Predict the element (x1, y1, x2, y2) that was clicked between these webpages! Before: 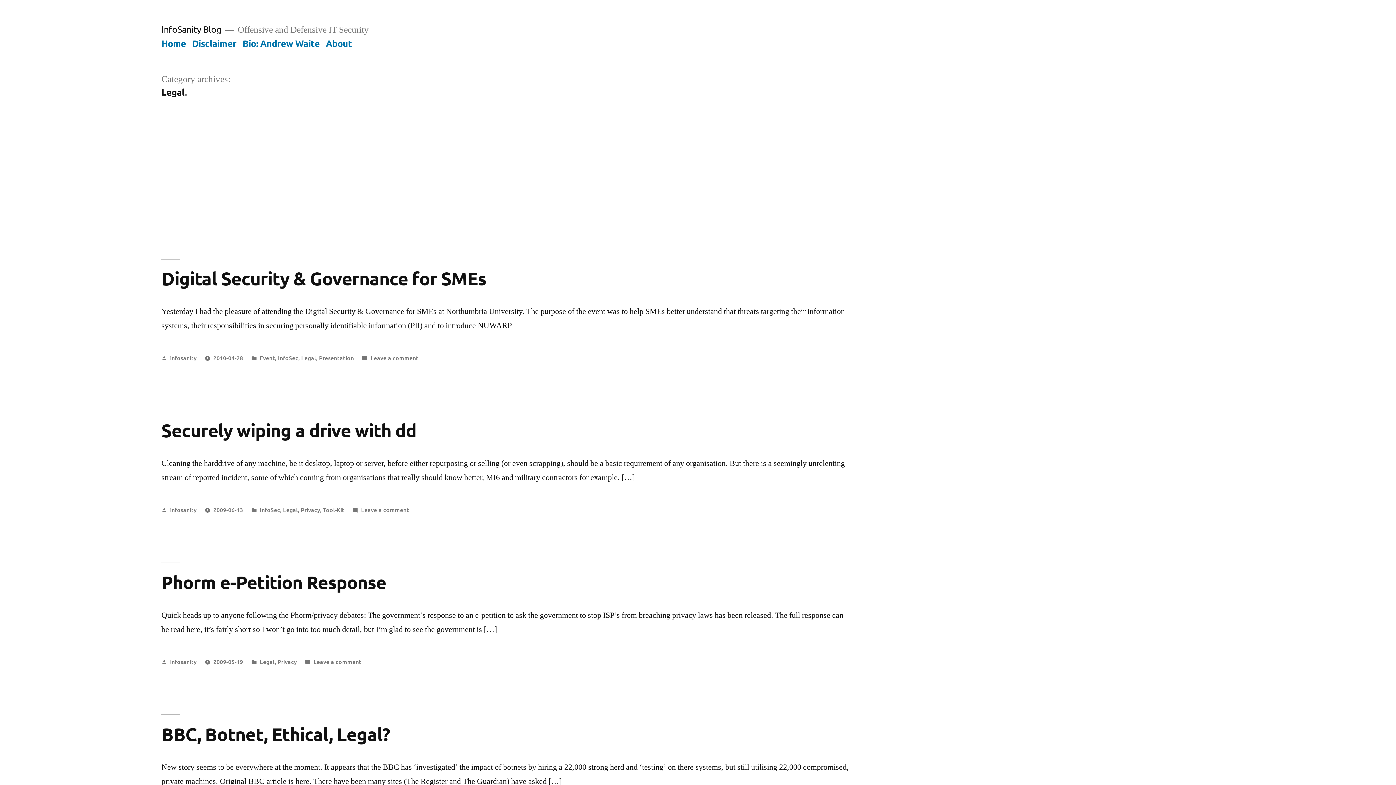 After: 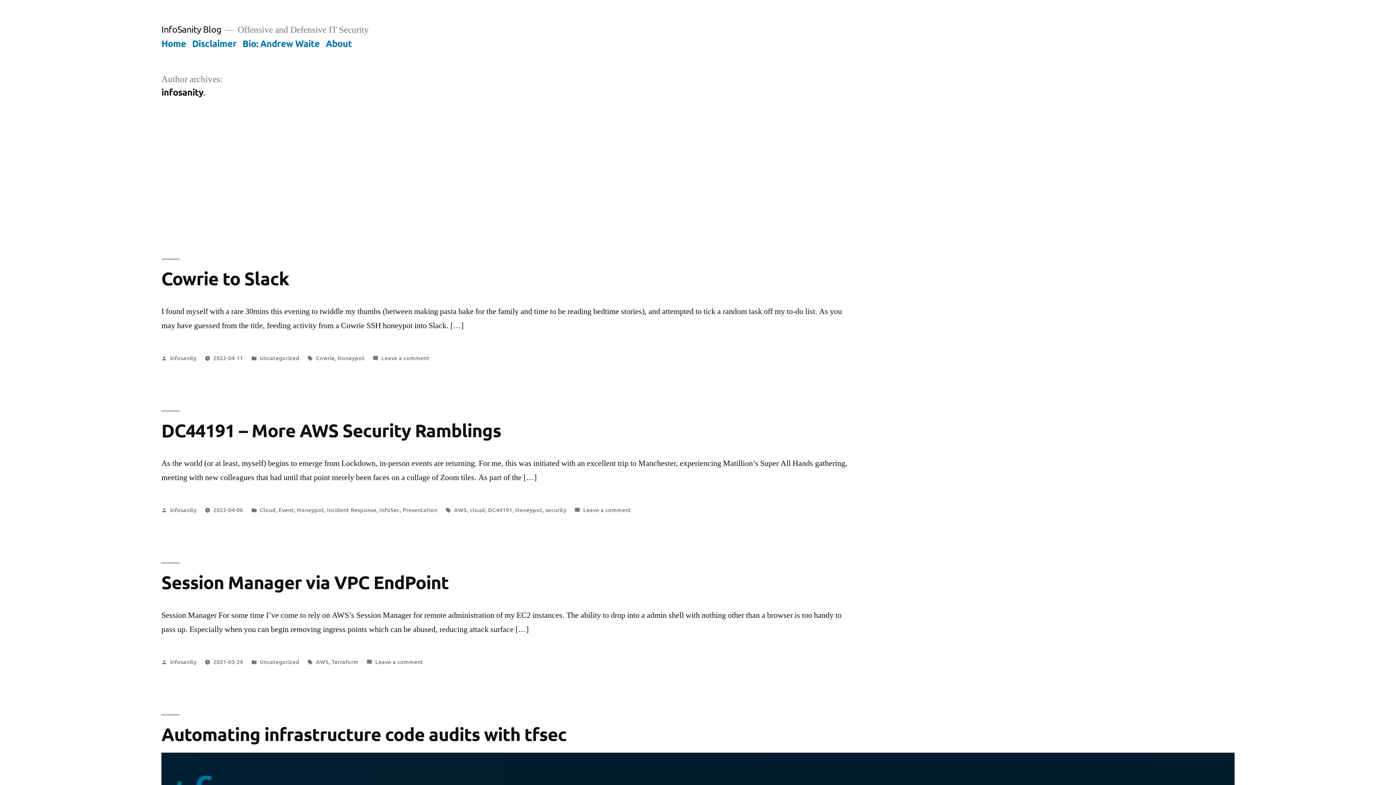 Action: label: infosanity bbox: (170, 353, 196, 361)